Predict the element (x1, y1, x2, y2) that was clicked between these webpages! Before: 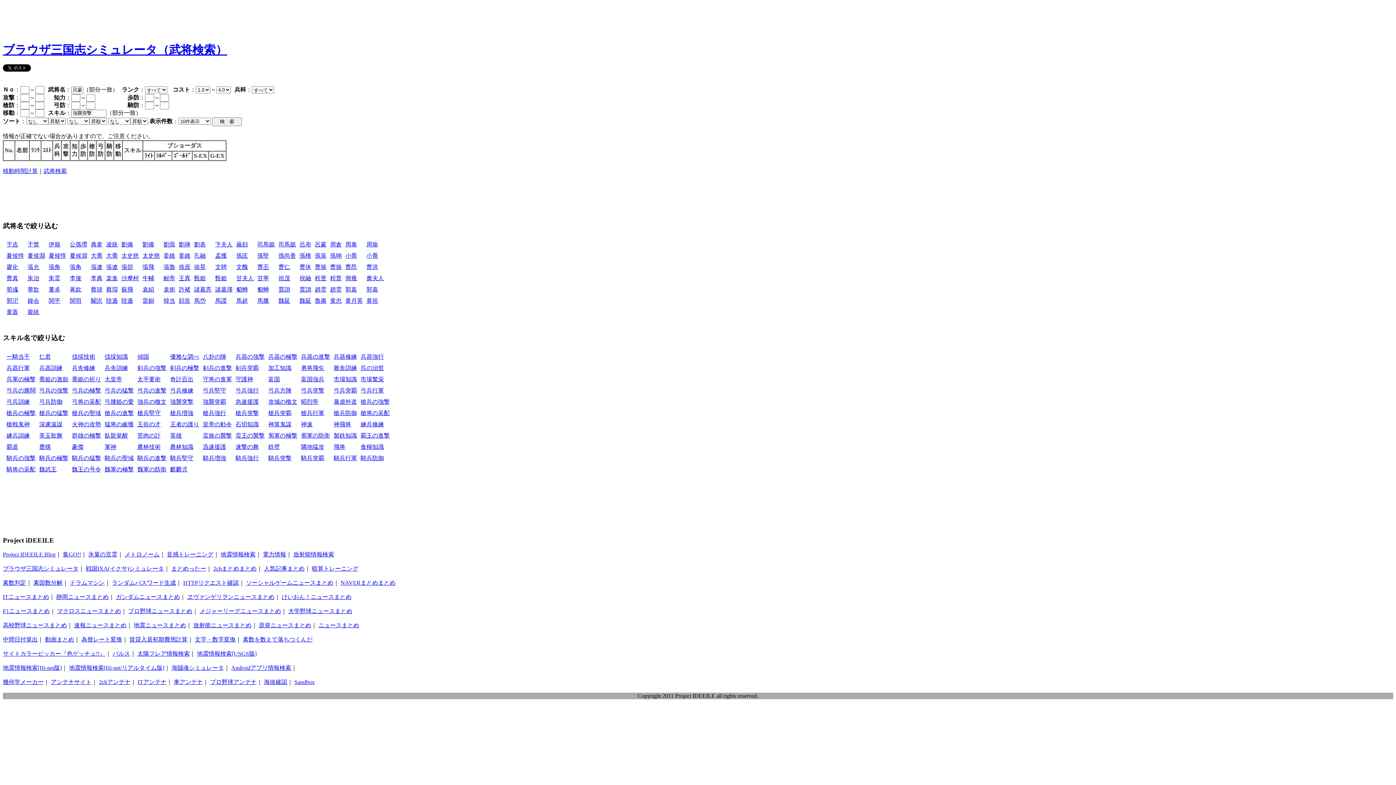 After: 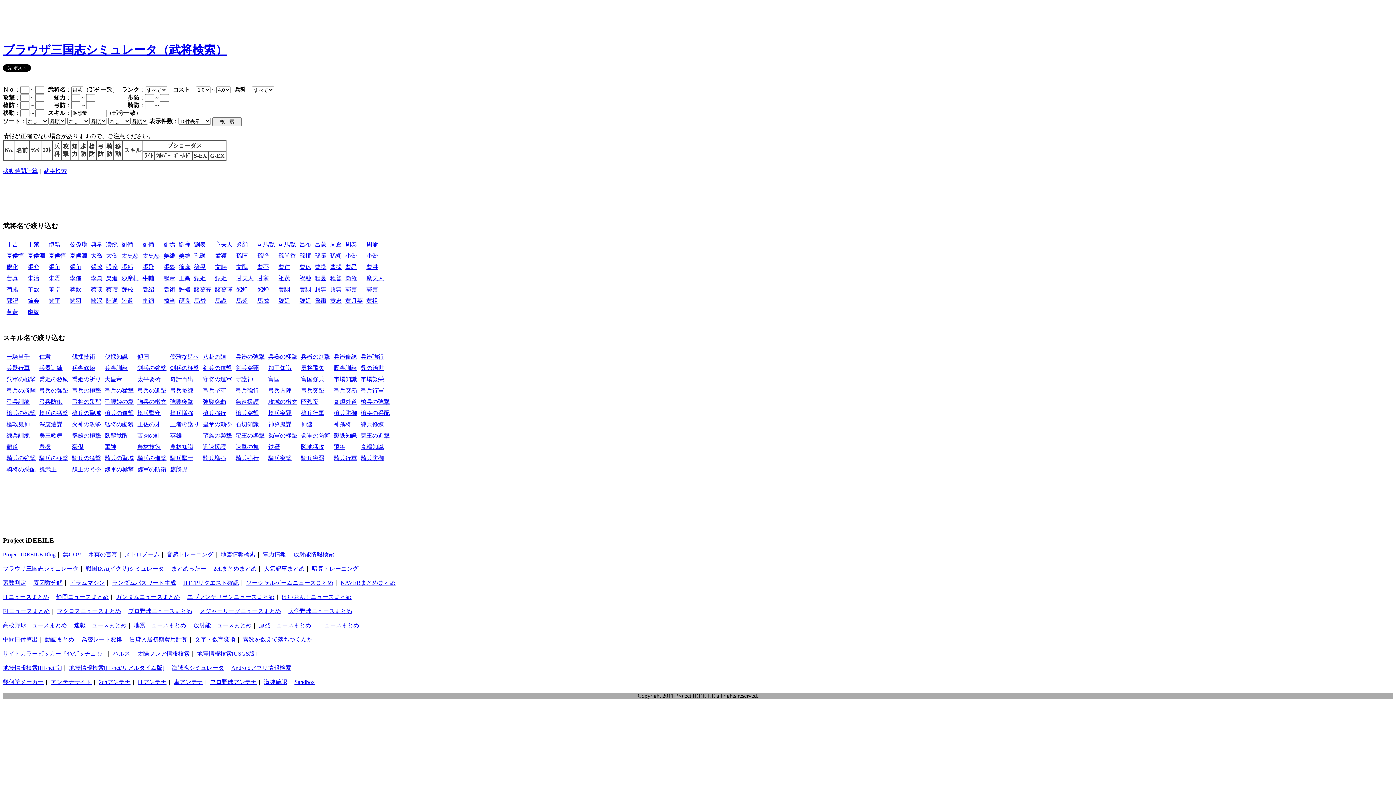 Action: label: 昭烈帝 bbox: (301, 398, 318, 405)